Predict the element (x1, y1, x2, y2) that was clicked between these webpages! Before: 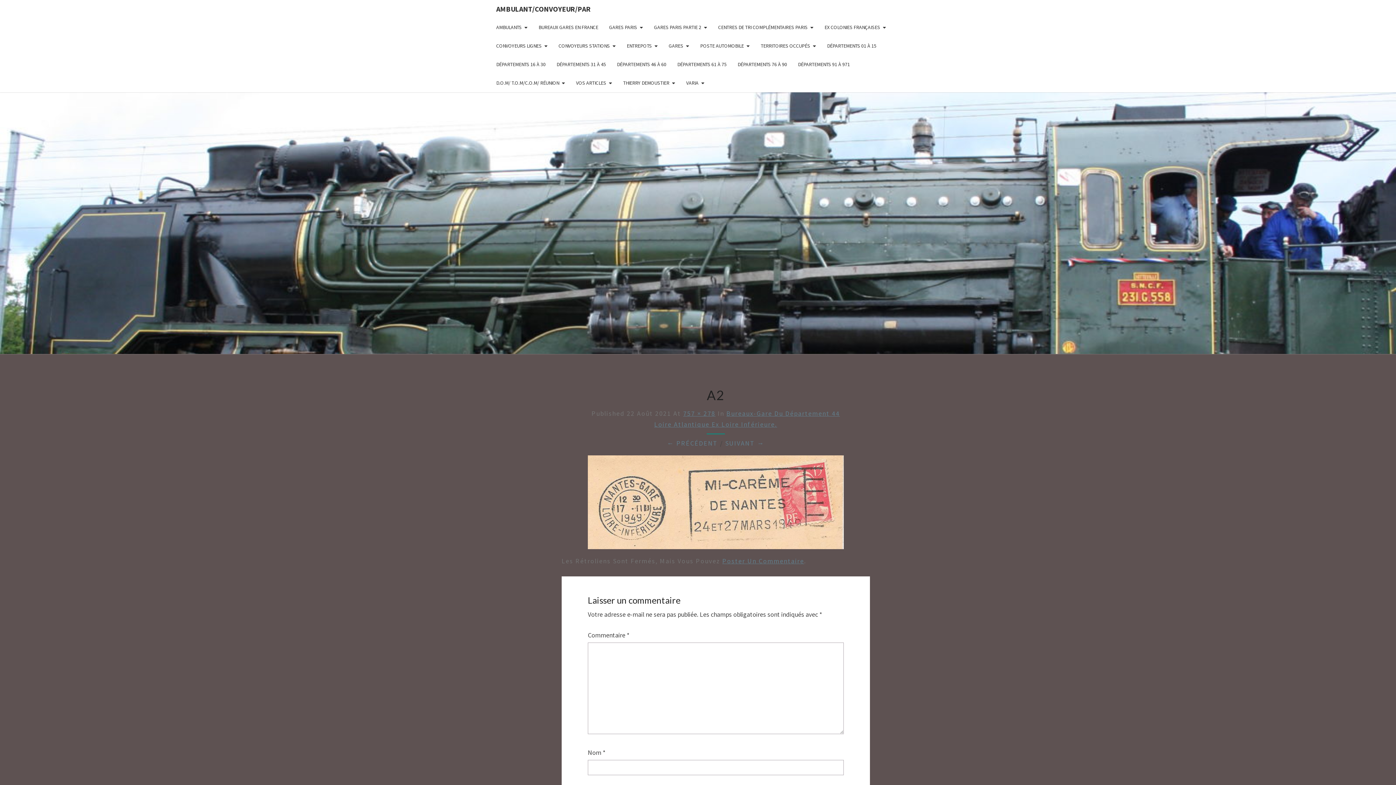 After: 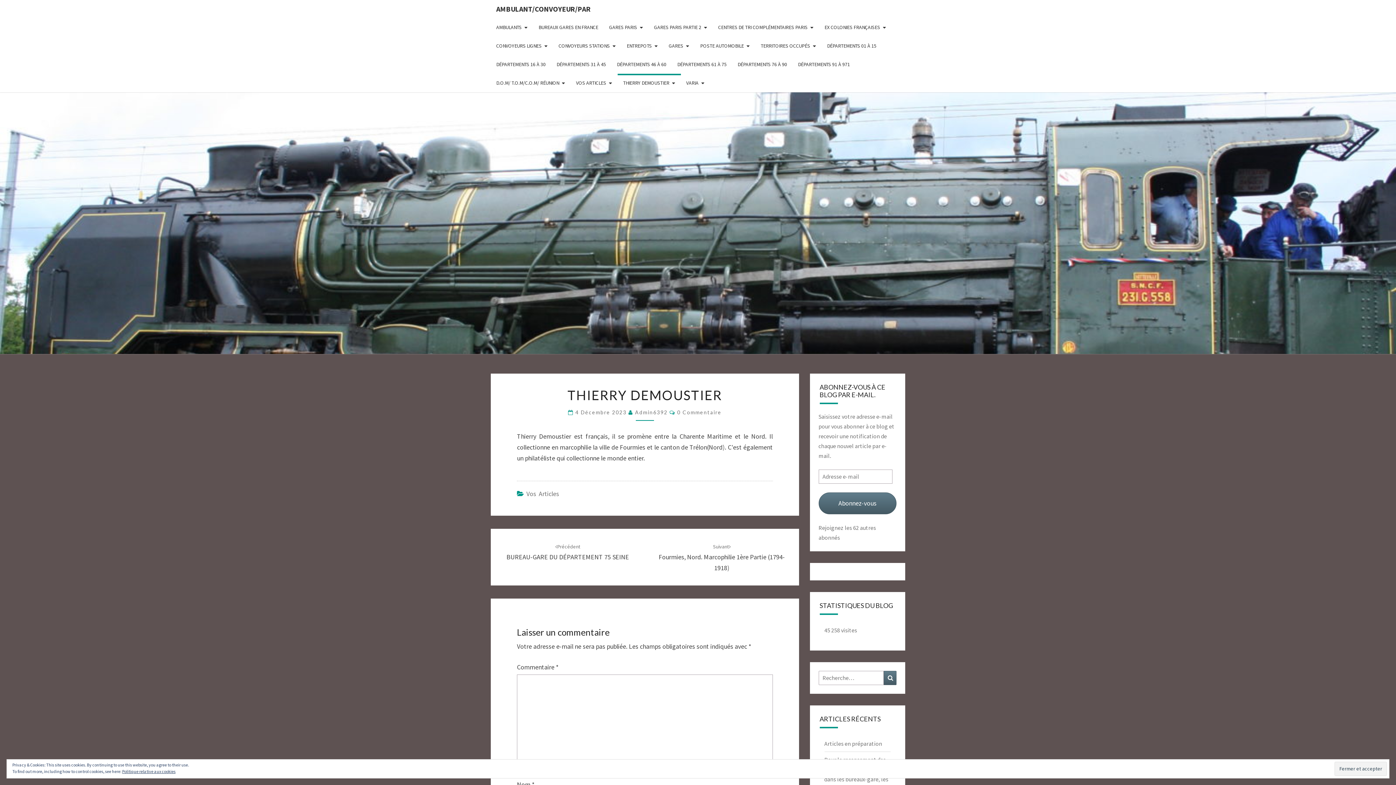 Action: label: THIERRY DEMOUSTIER bbox: (617, 73, 680, 92)